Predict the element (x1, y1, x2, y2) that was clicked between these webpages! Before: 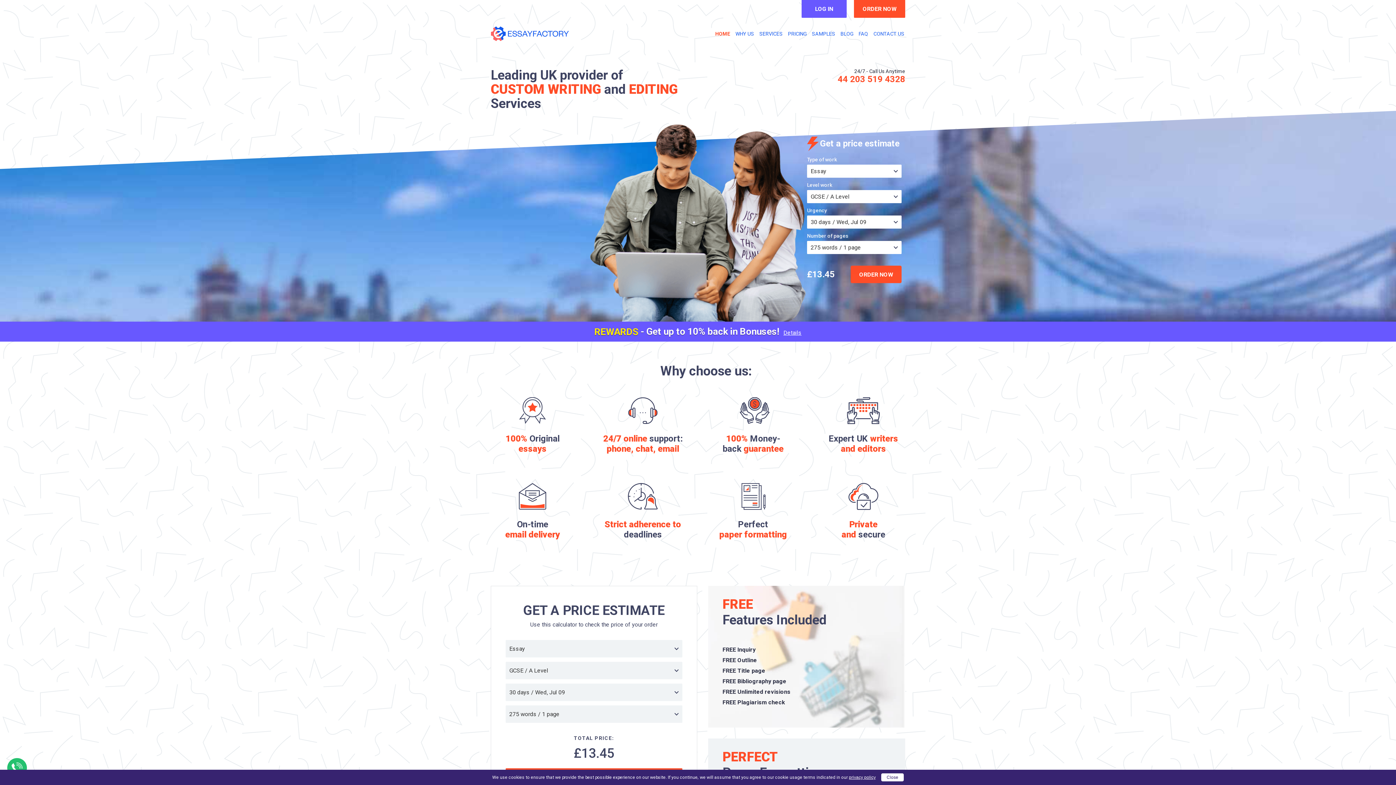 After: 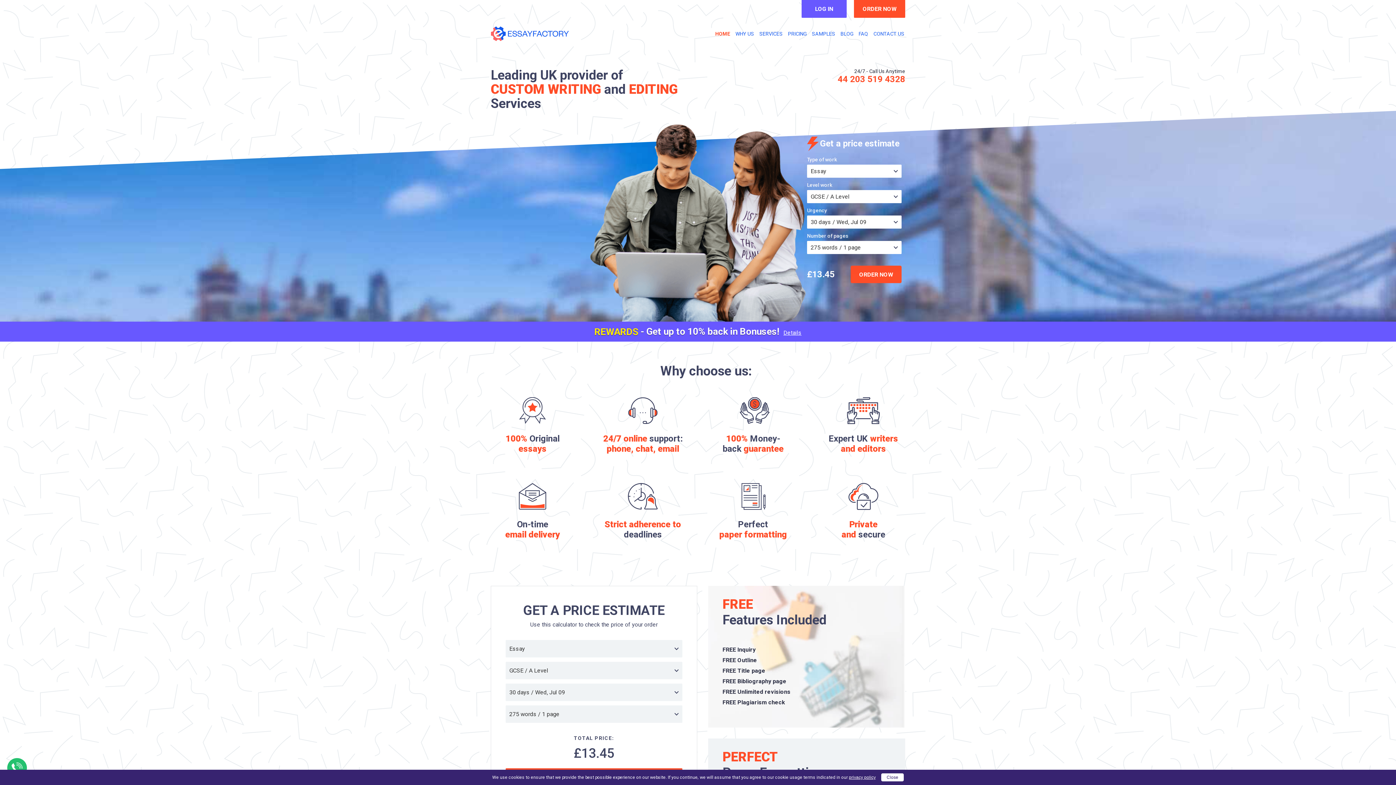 Action: label: HOME bbox: (715, 30, 730, 36)